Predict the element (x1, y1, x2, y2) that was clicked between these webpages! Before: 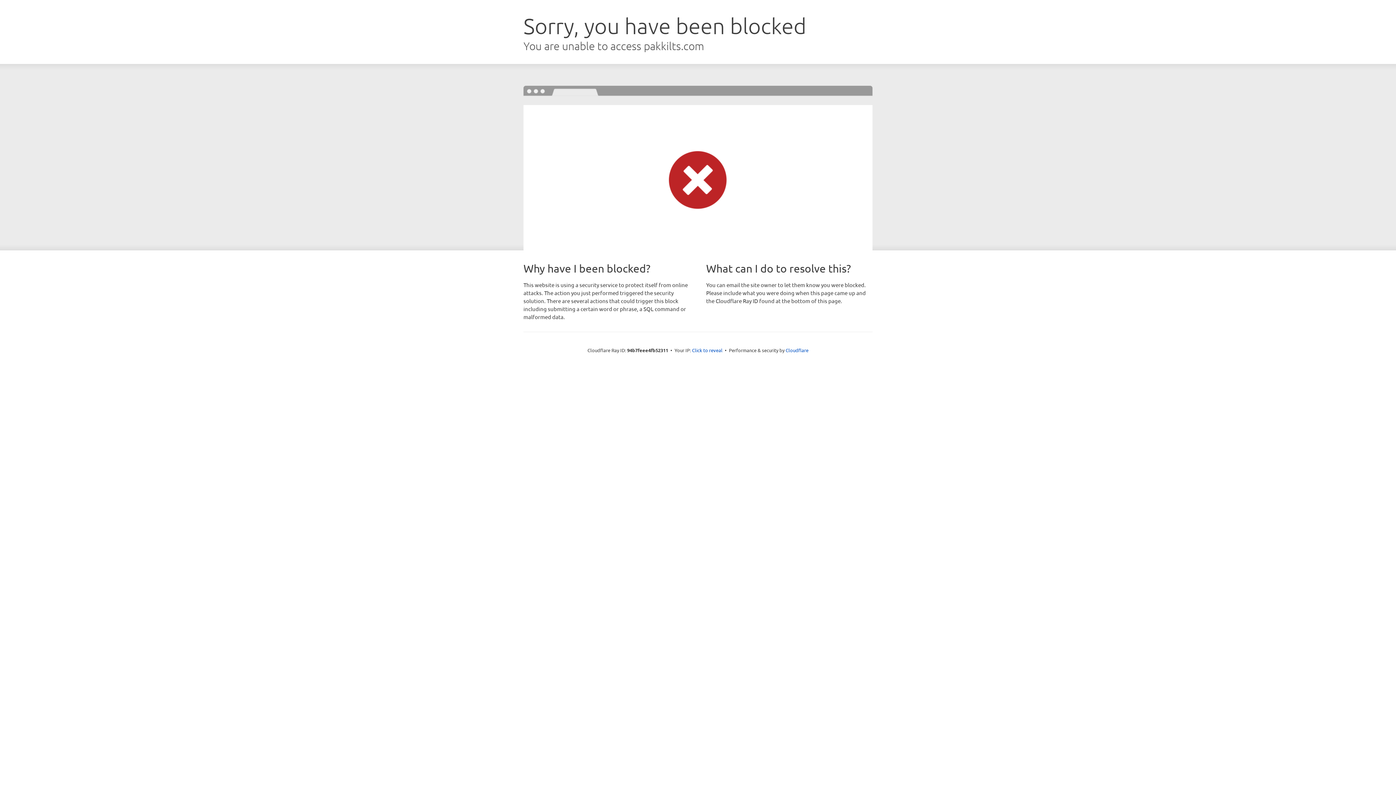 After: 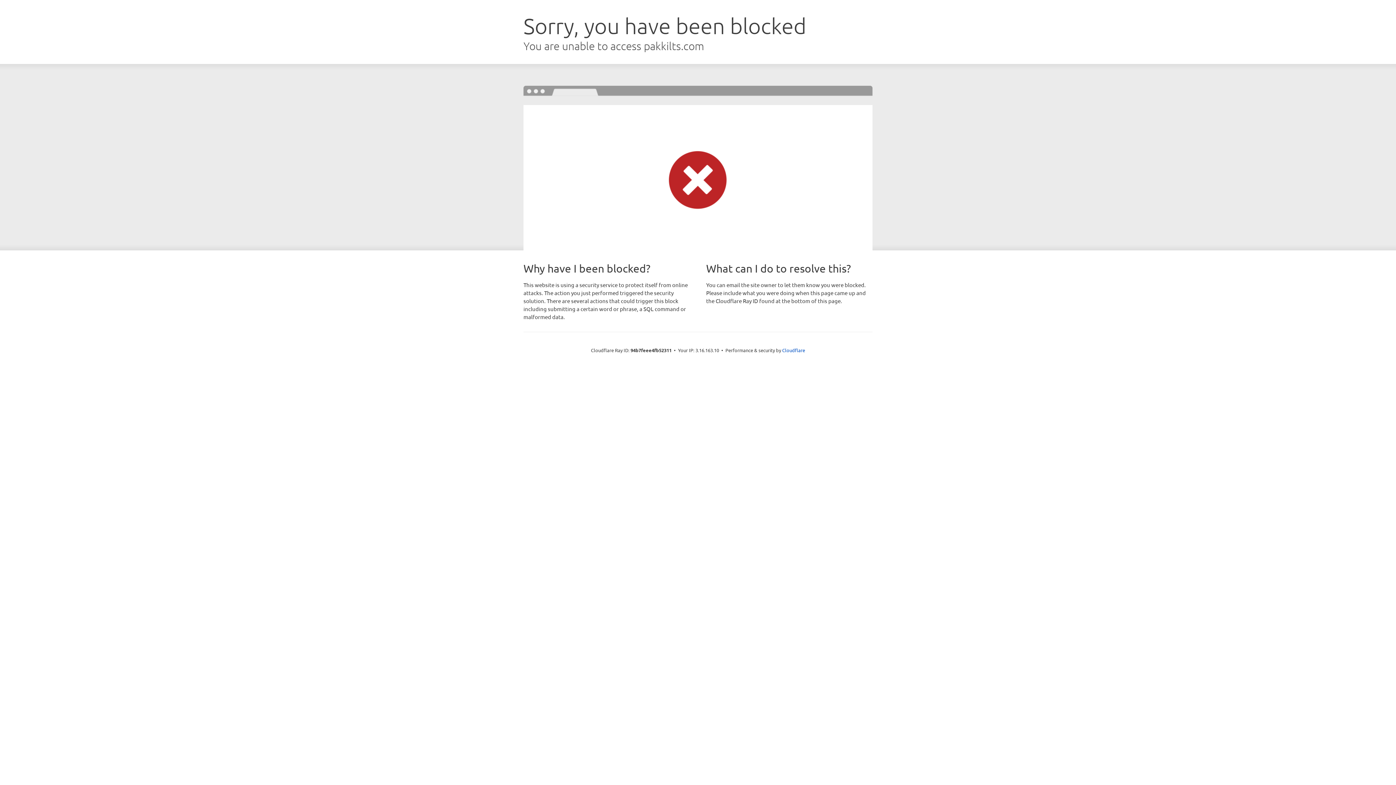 Action: label: Click to reveal bbox: (692, 346, 722, 353)